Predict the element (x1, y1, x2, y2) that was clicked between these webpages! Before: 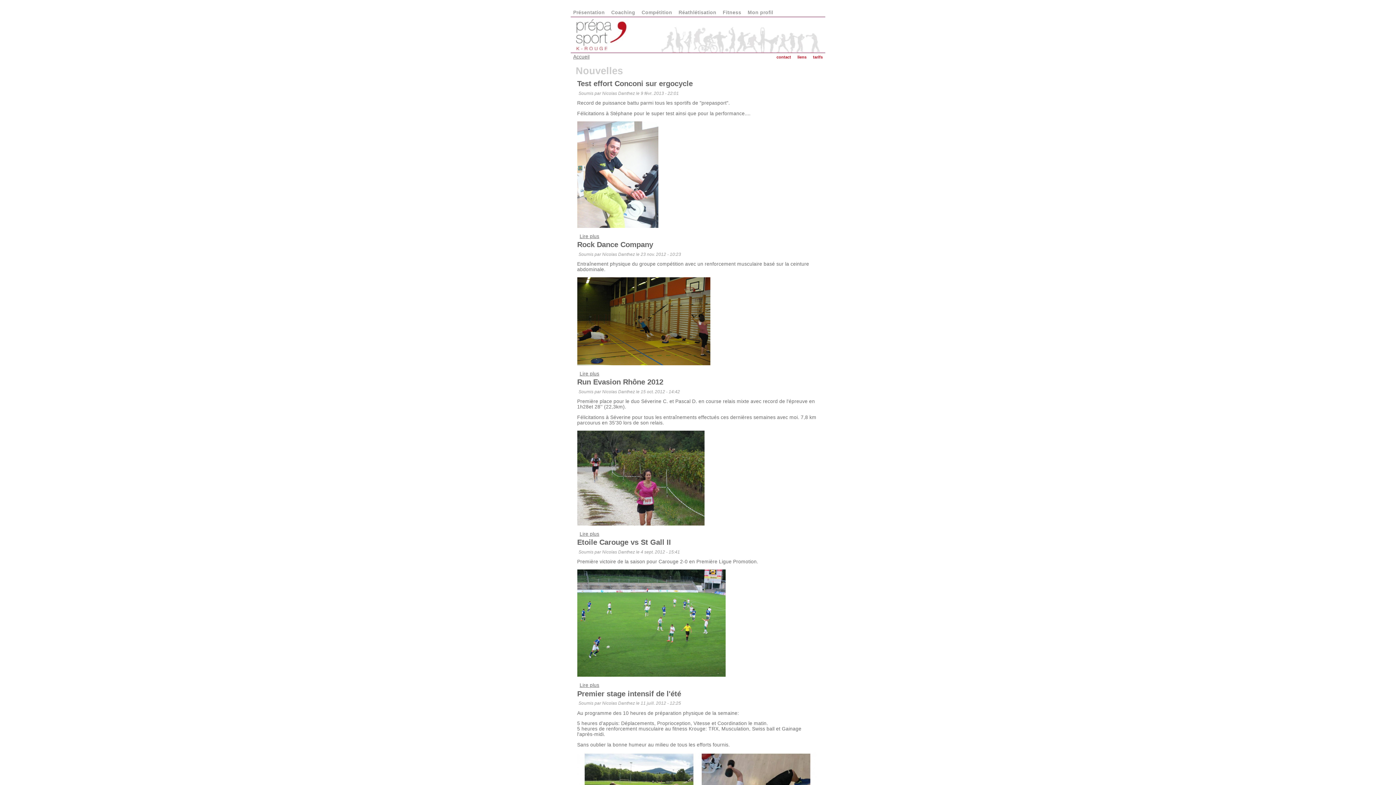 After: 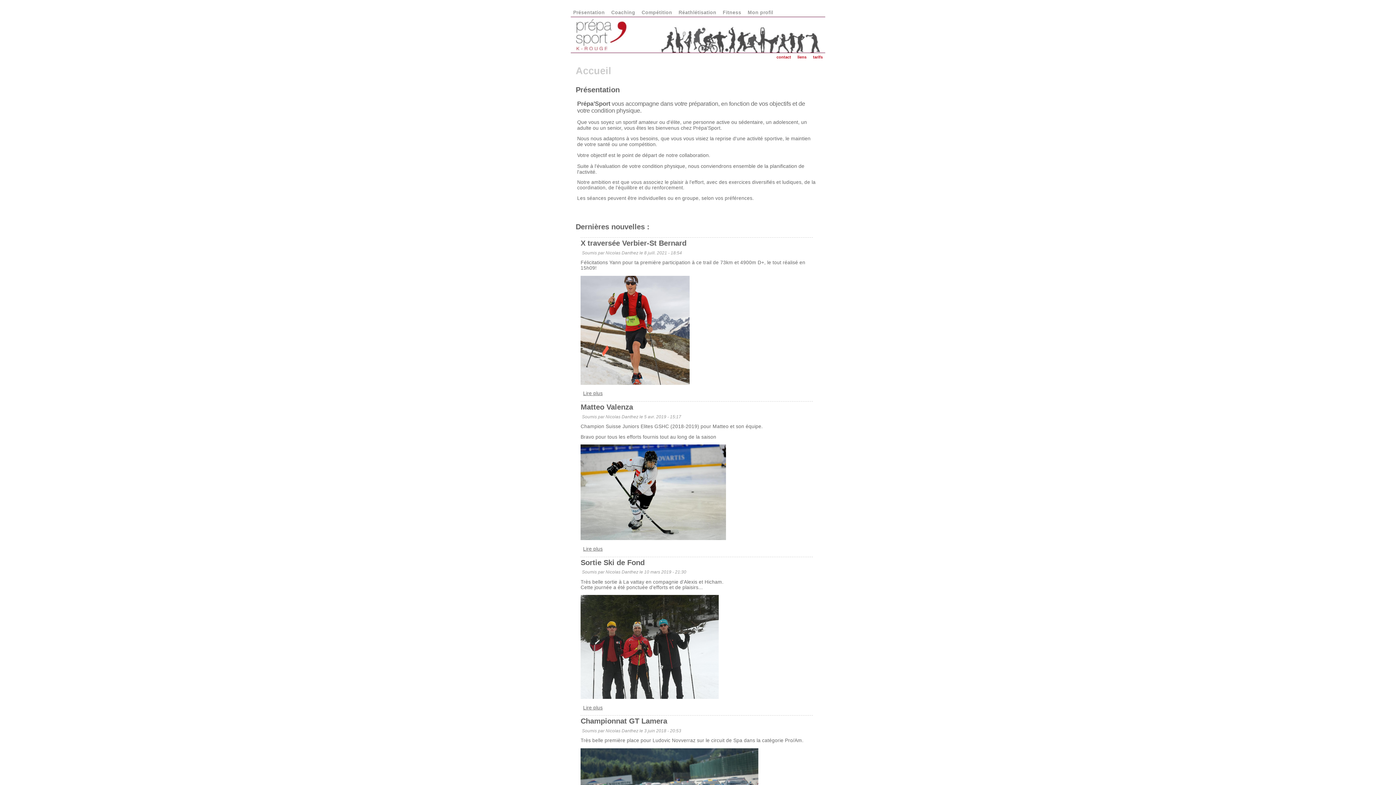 Action: bbox: (573, 54, 589, 59) label: Accueil